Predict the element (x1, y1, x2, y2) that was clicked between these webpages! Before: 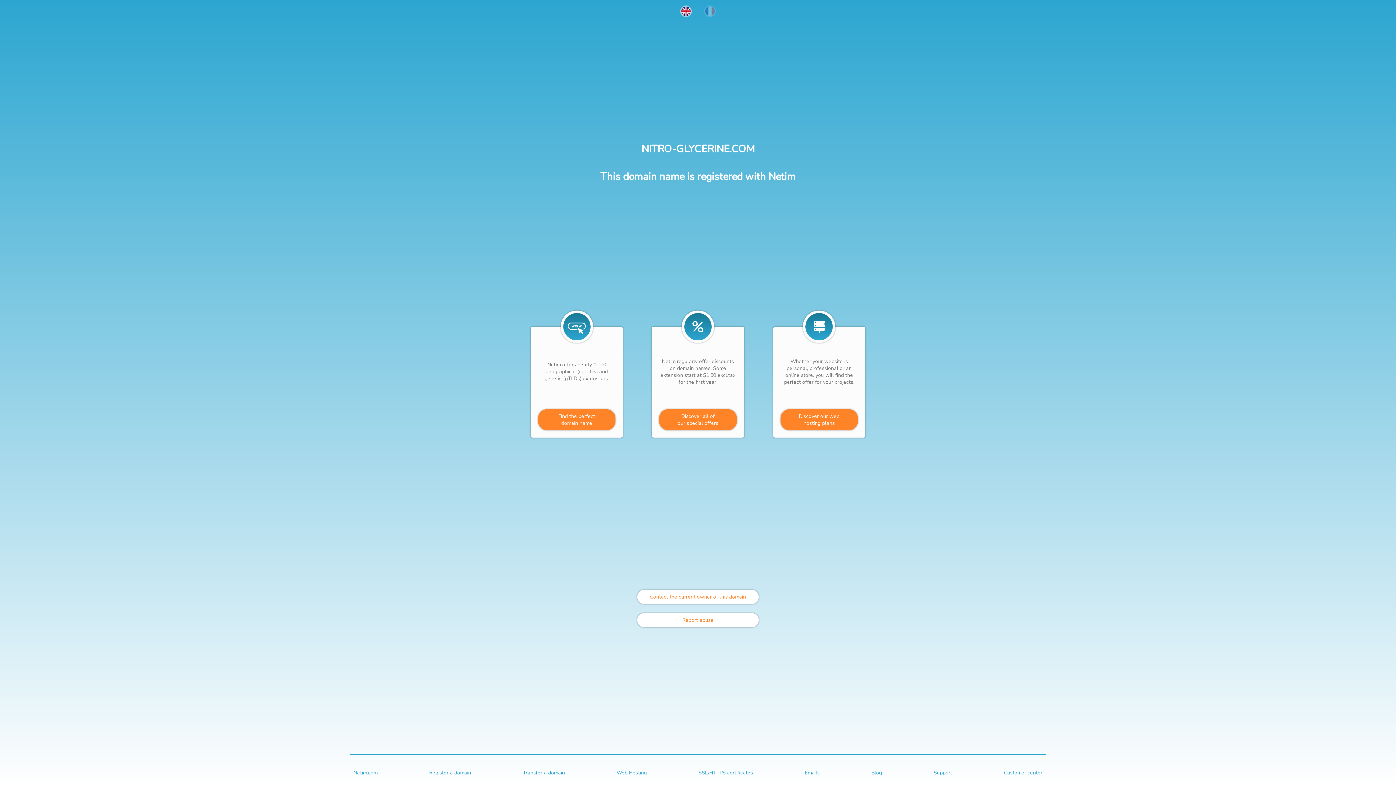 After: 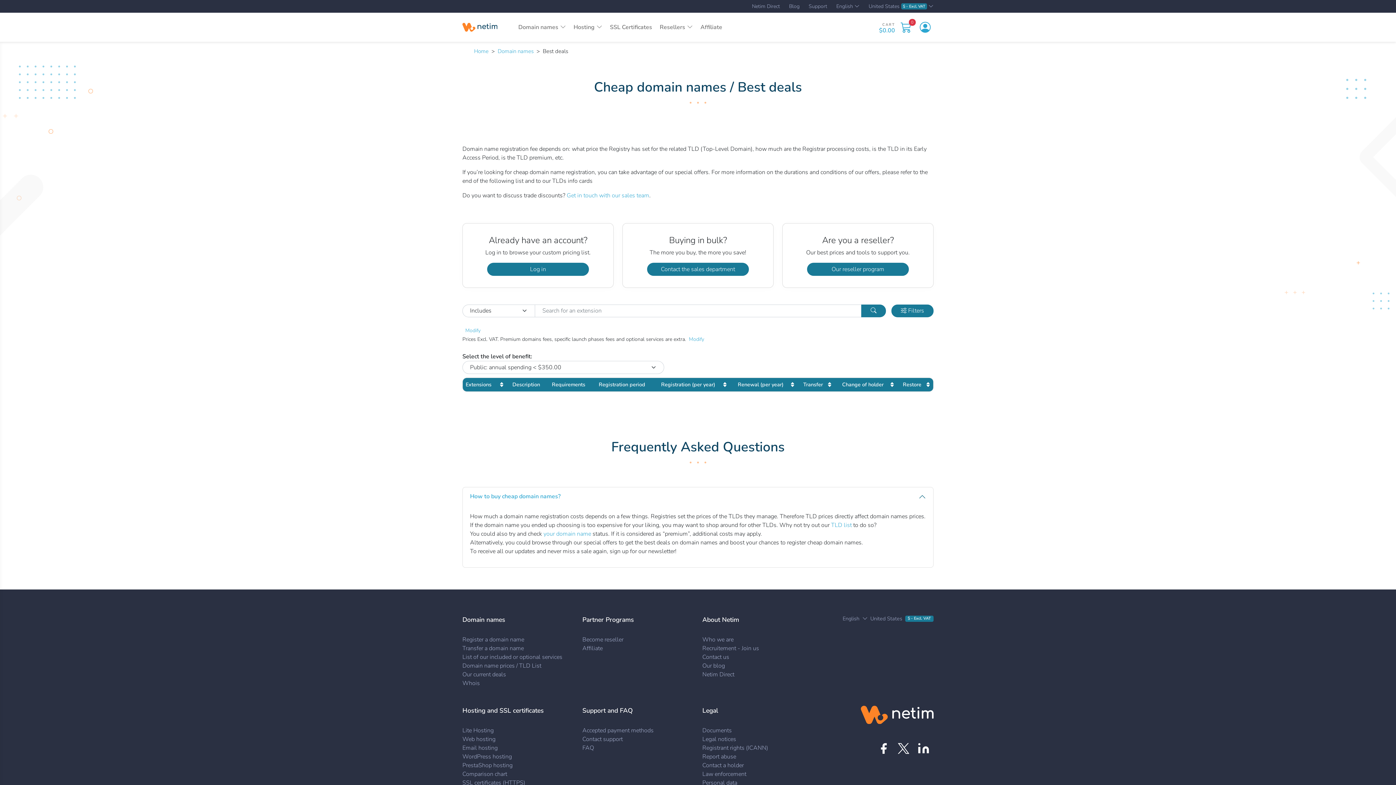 Action: label: Discover all of
our special offers bbox: (659, 409, 736, 430)